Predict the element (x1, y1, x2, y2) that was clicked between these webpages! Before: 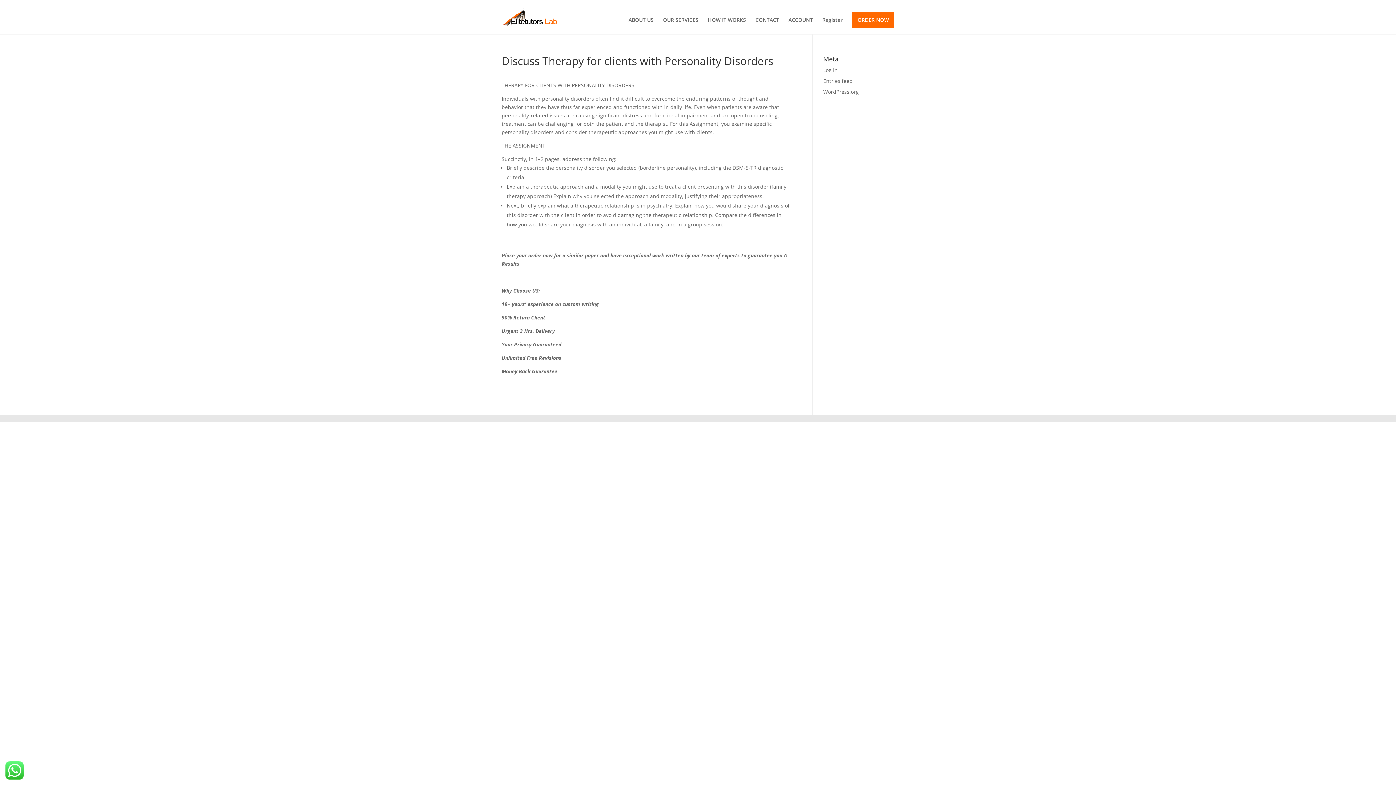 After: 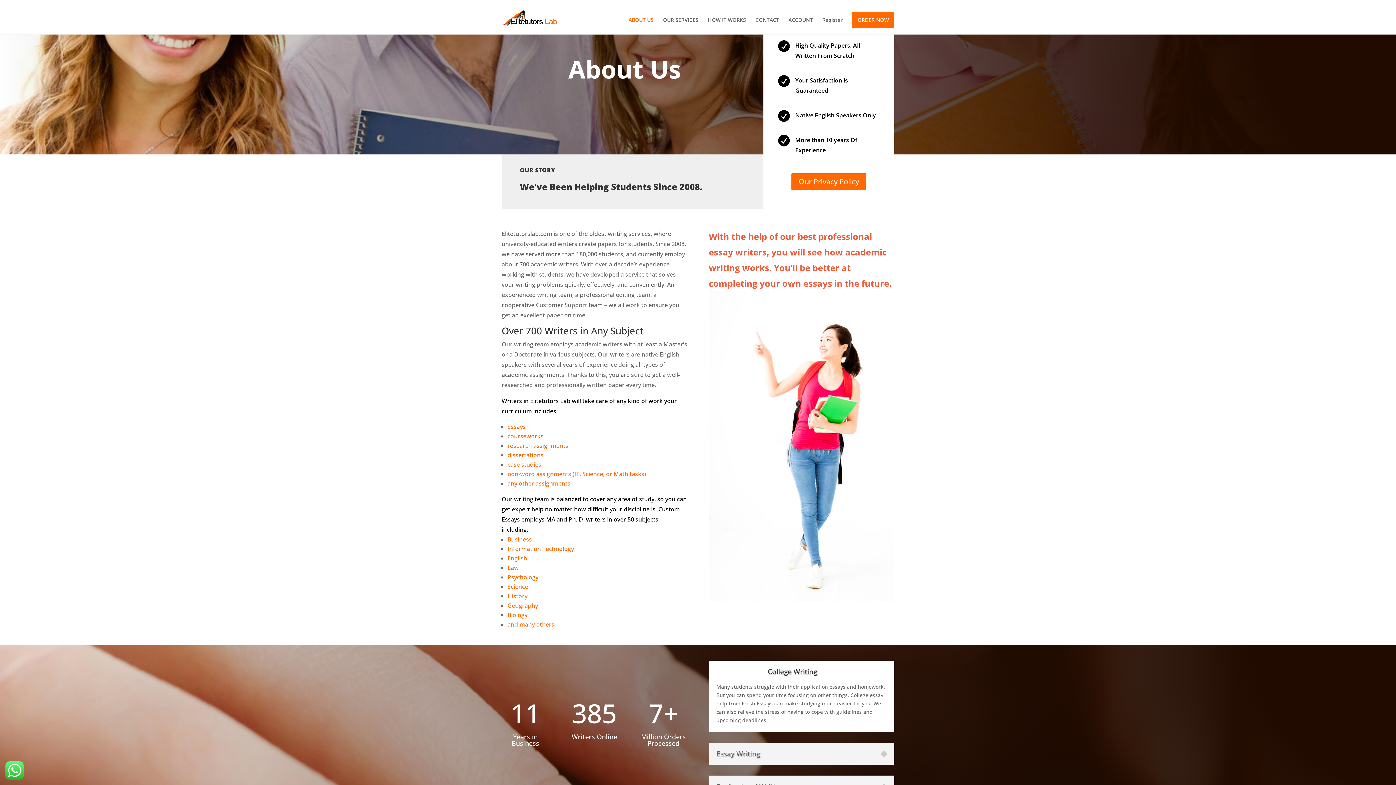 Action: bbox: (628, 17, 653, 34) label: ABOUT US